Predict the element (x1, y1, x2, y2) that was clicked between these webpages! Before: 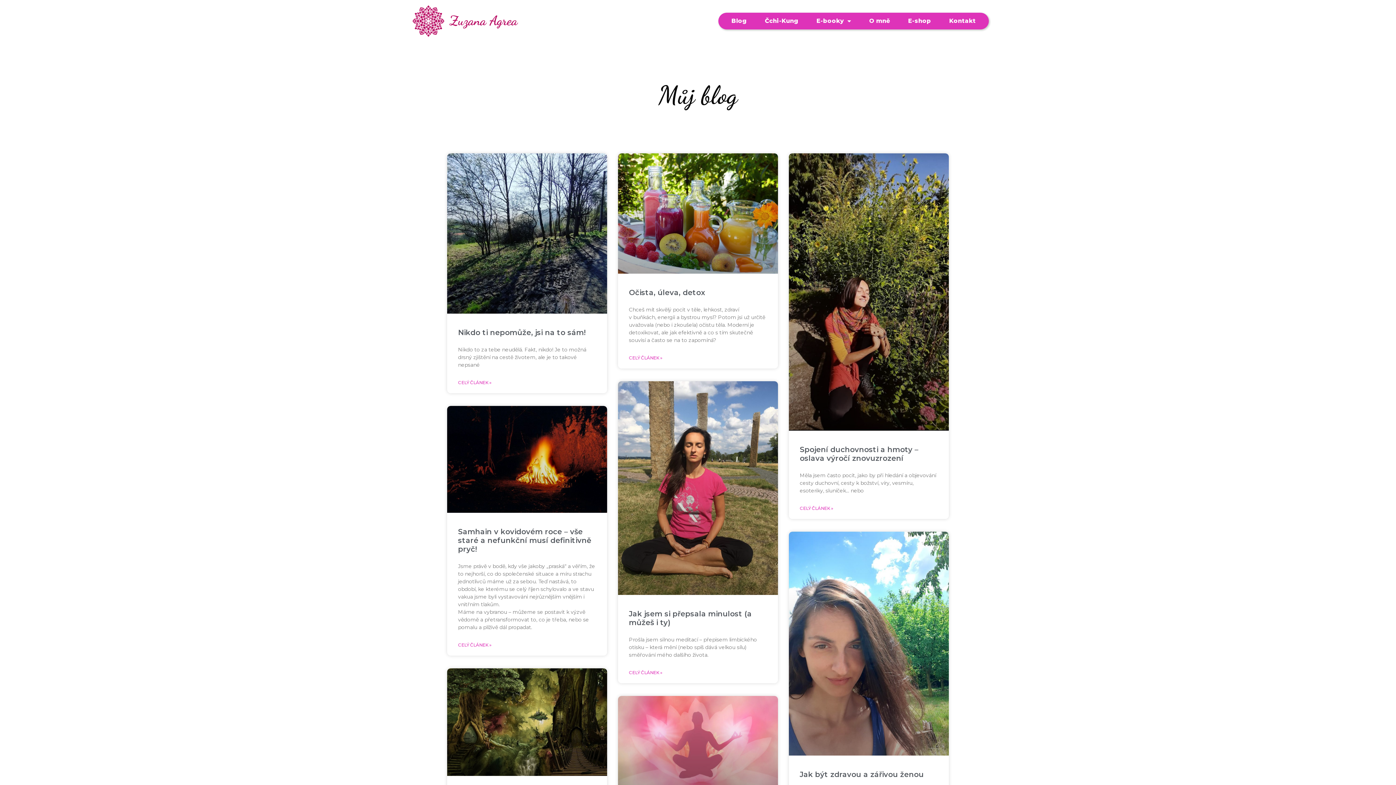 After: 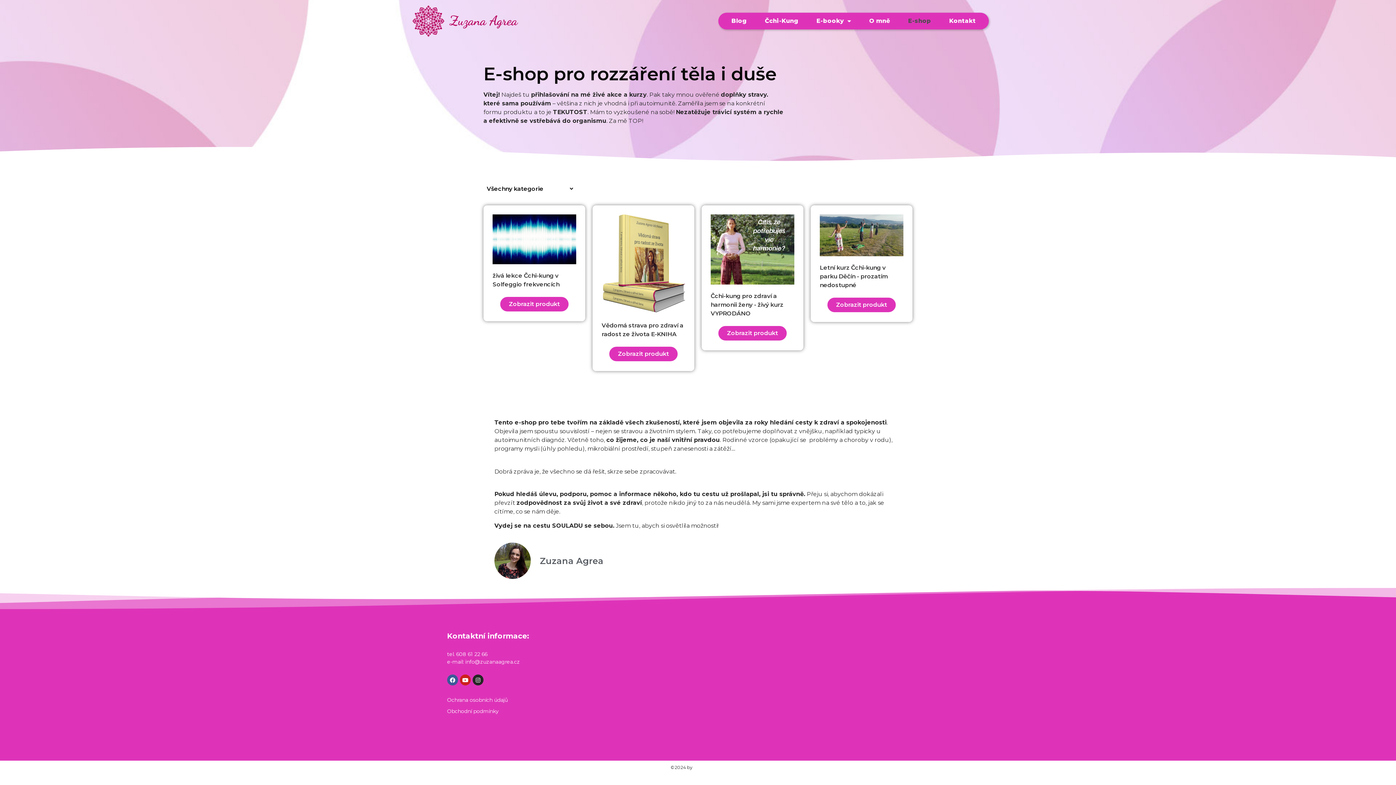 Action: label: E-shop bbox: (901, 13, 938, 28)